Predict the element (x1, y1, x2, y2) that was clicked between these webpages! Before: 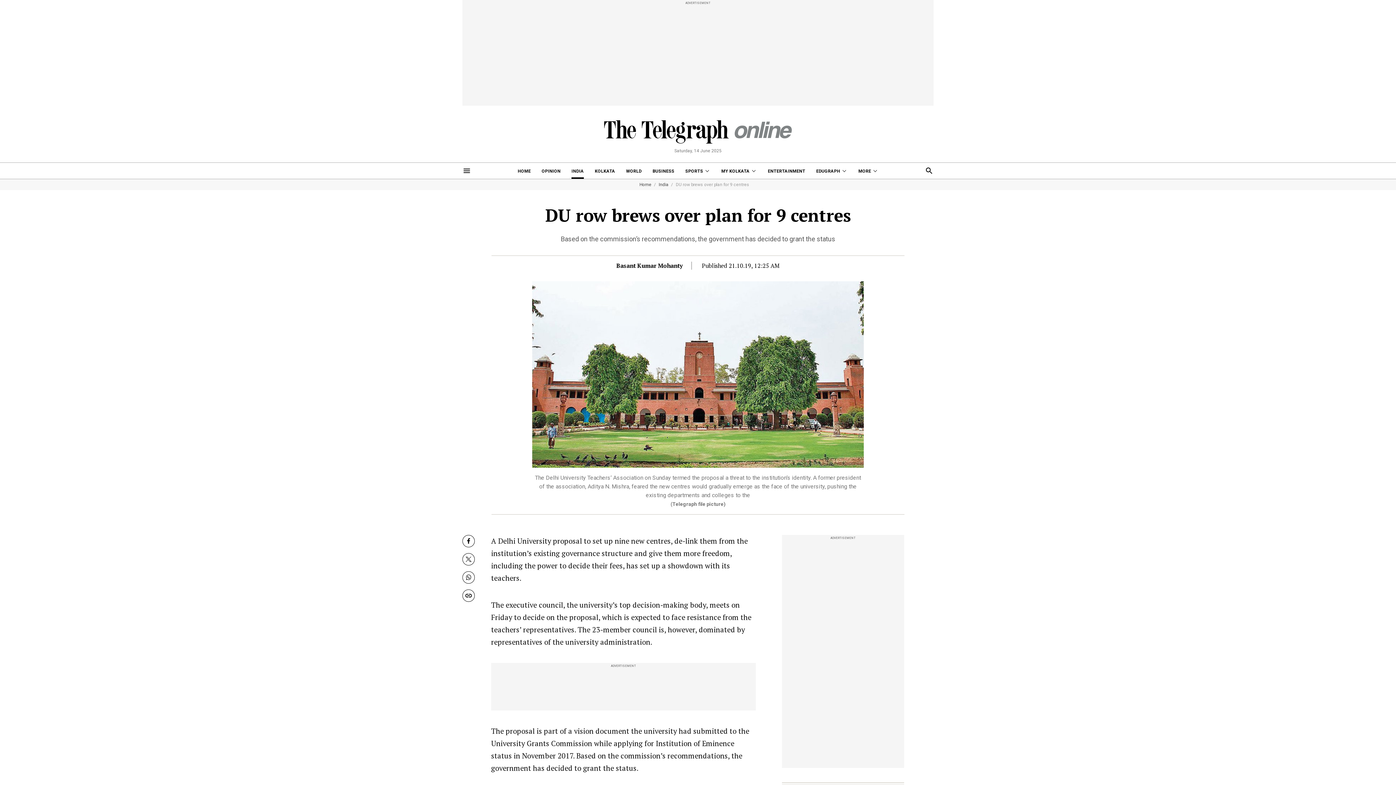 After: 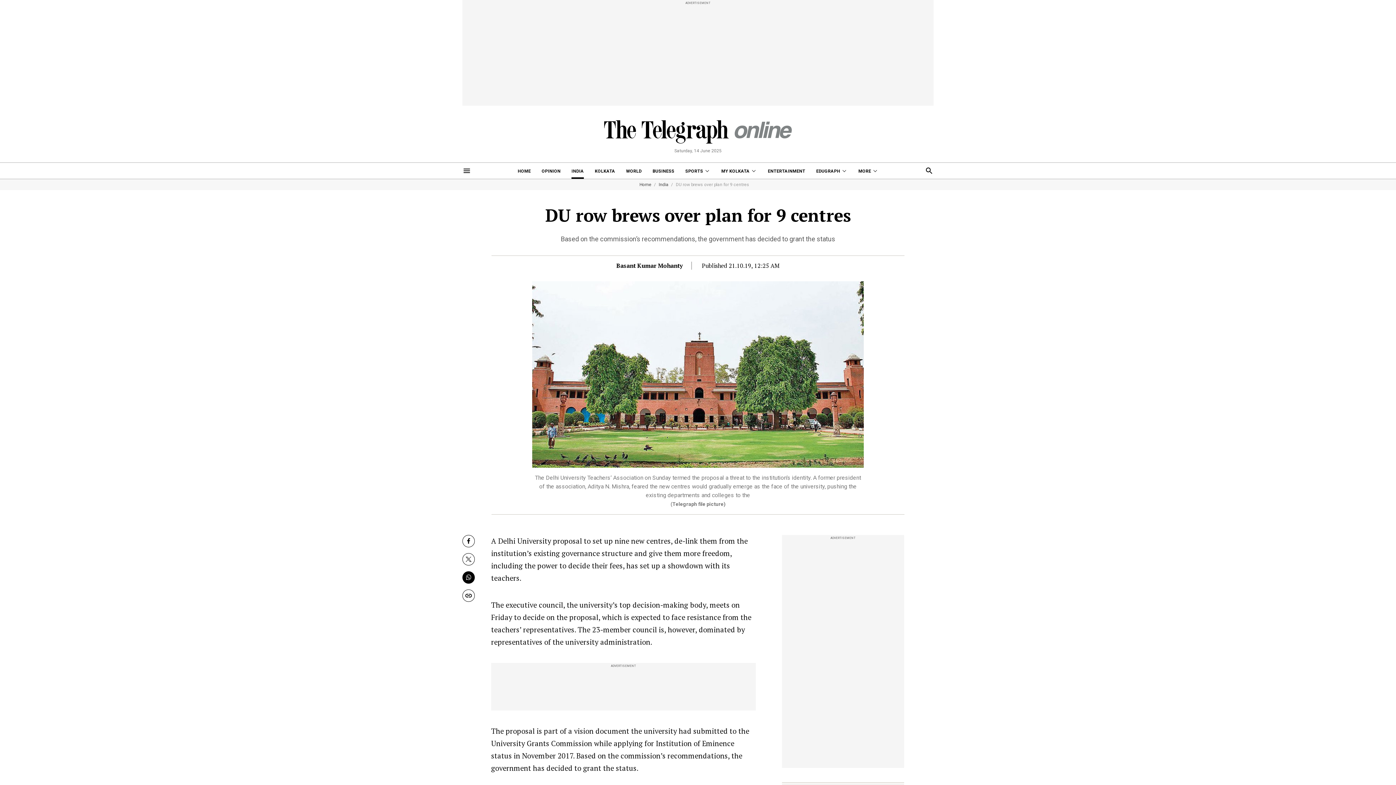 Action: label: WhatsApp bbox: (462, 571, 474, 583)